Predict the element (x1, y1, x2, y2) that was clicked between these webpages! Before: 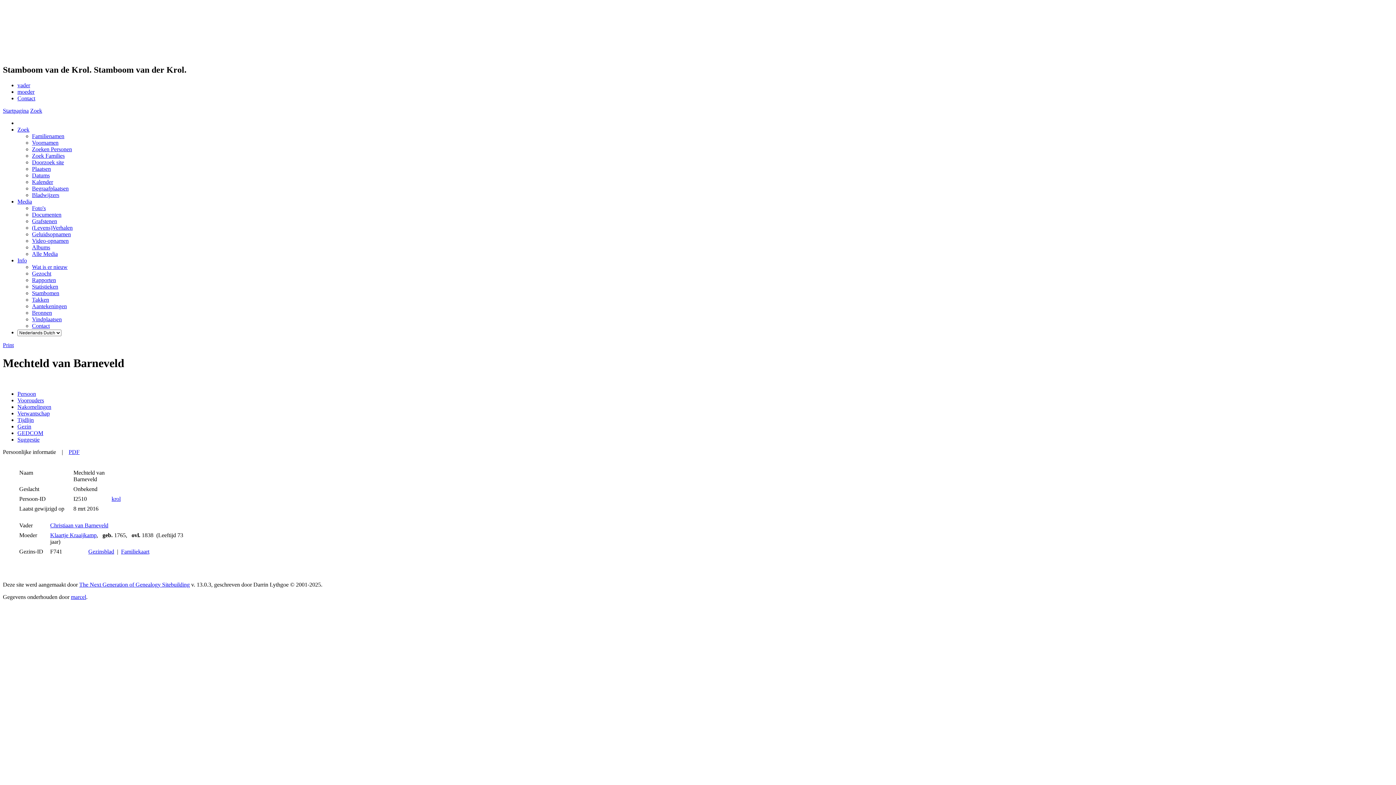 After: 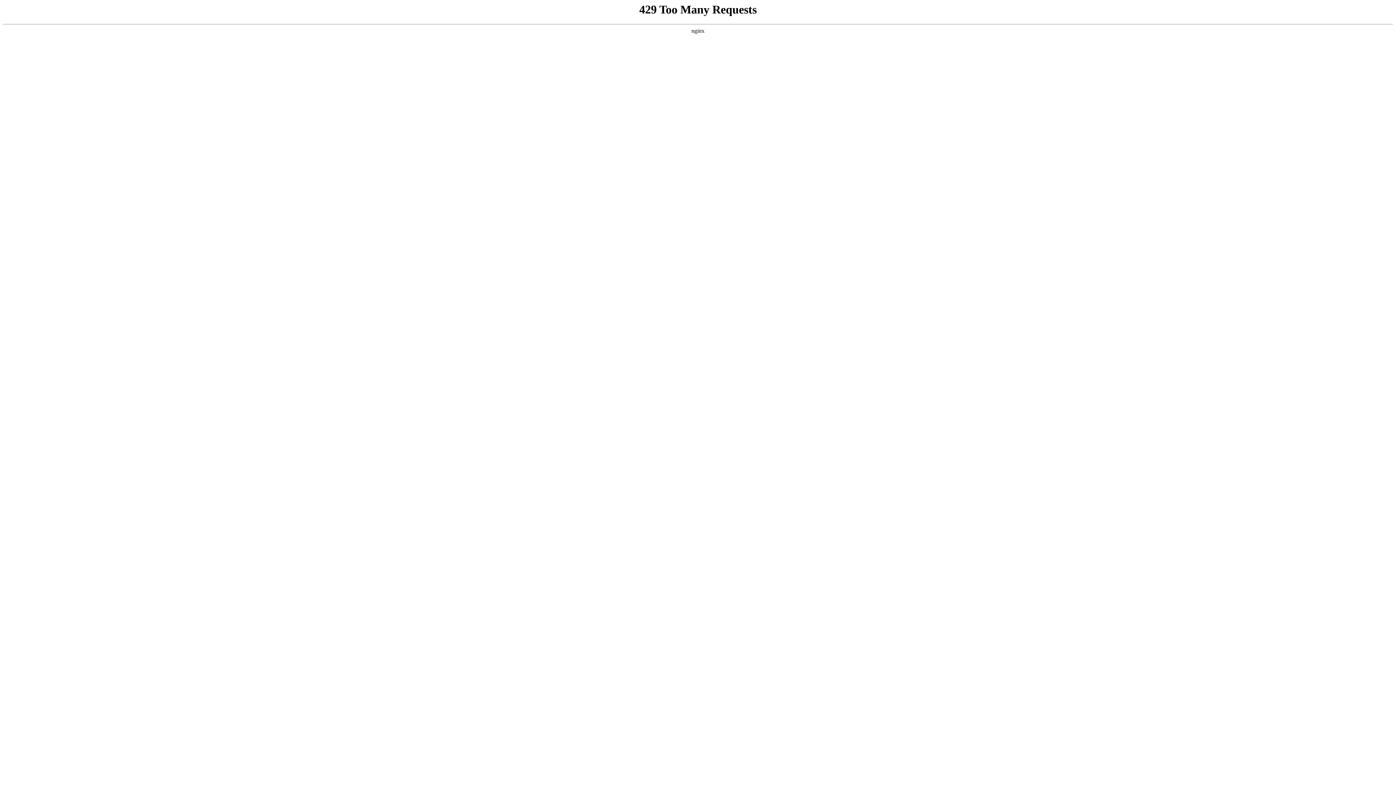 Action: label: Familienamen bbox: (32, 133, 64, 139)